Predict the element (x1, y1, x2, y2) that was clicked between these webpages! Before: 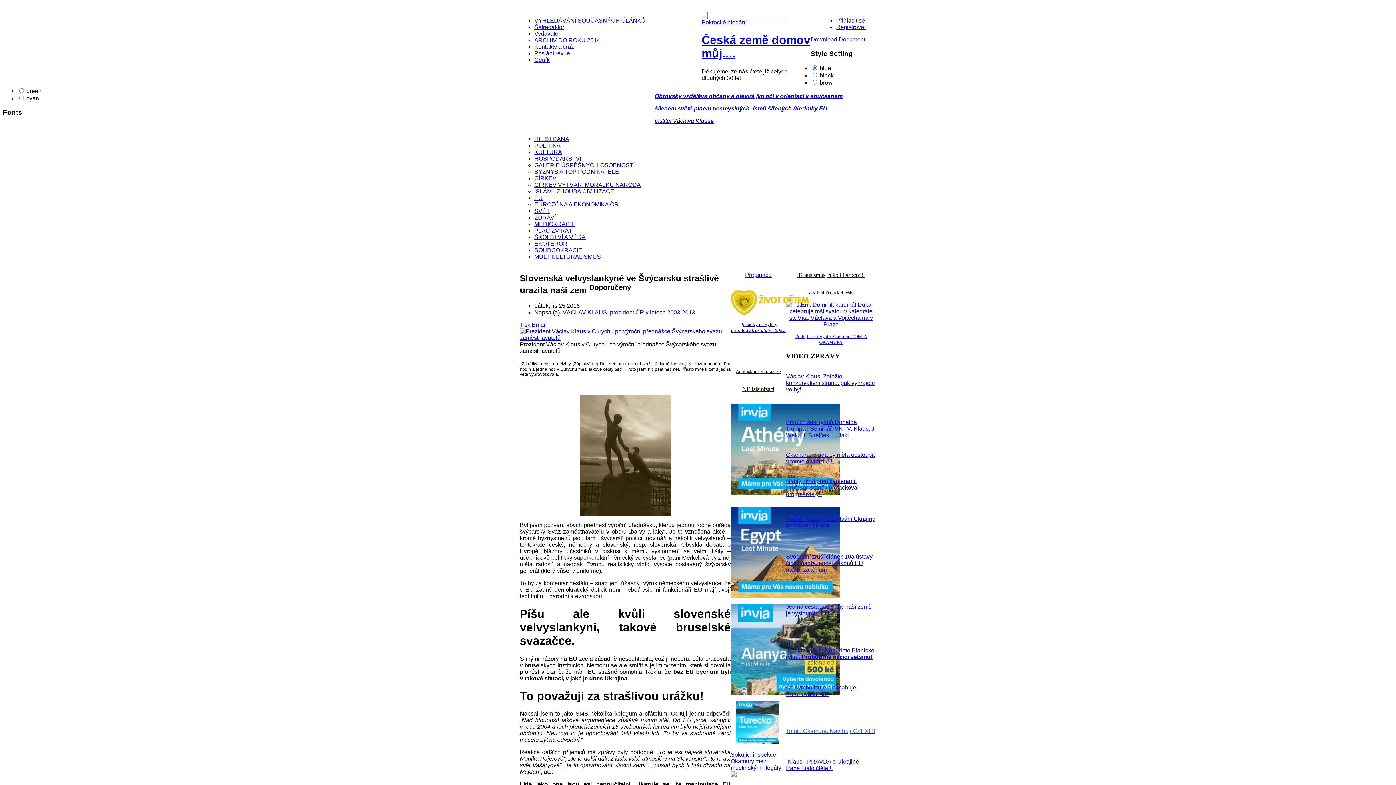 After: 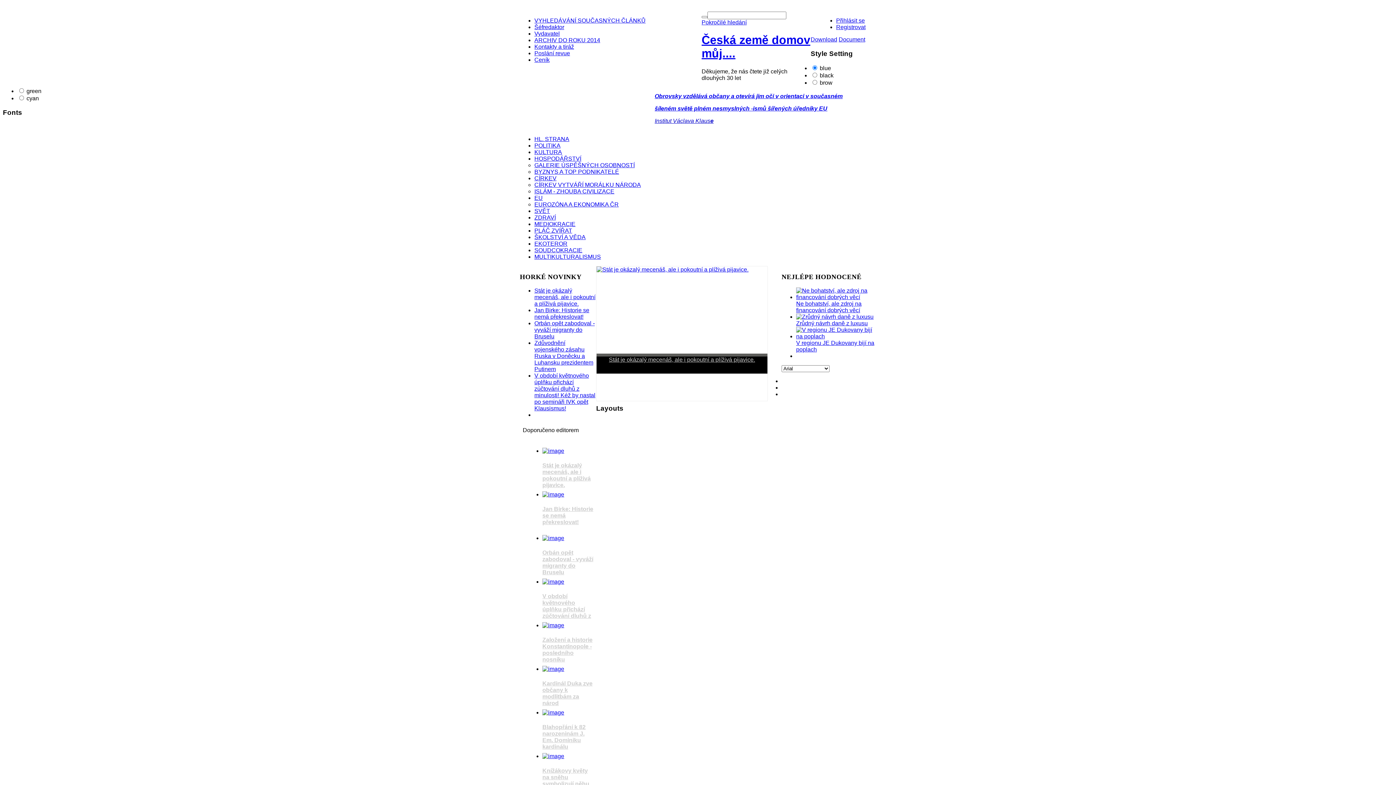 Action: bbox: (534, 135, 569, 142) label: HL. STRANA